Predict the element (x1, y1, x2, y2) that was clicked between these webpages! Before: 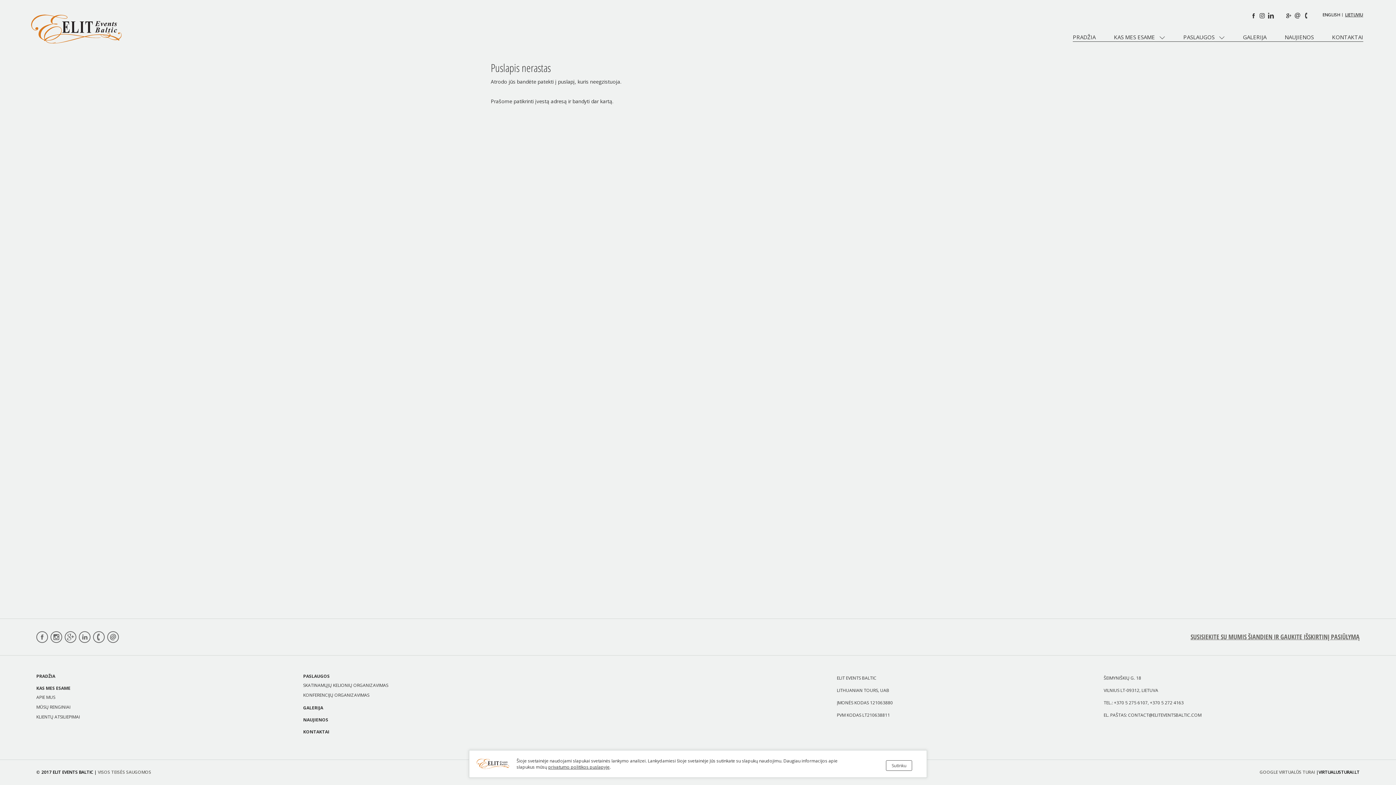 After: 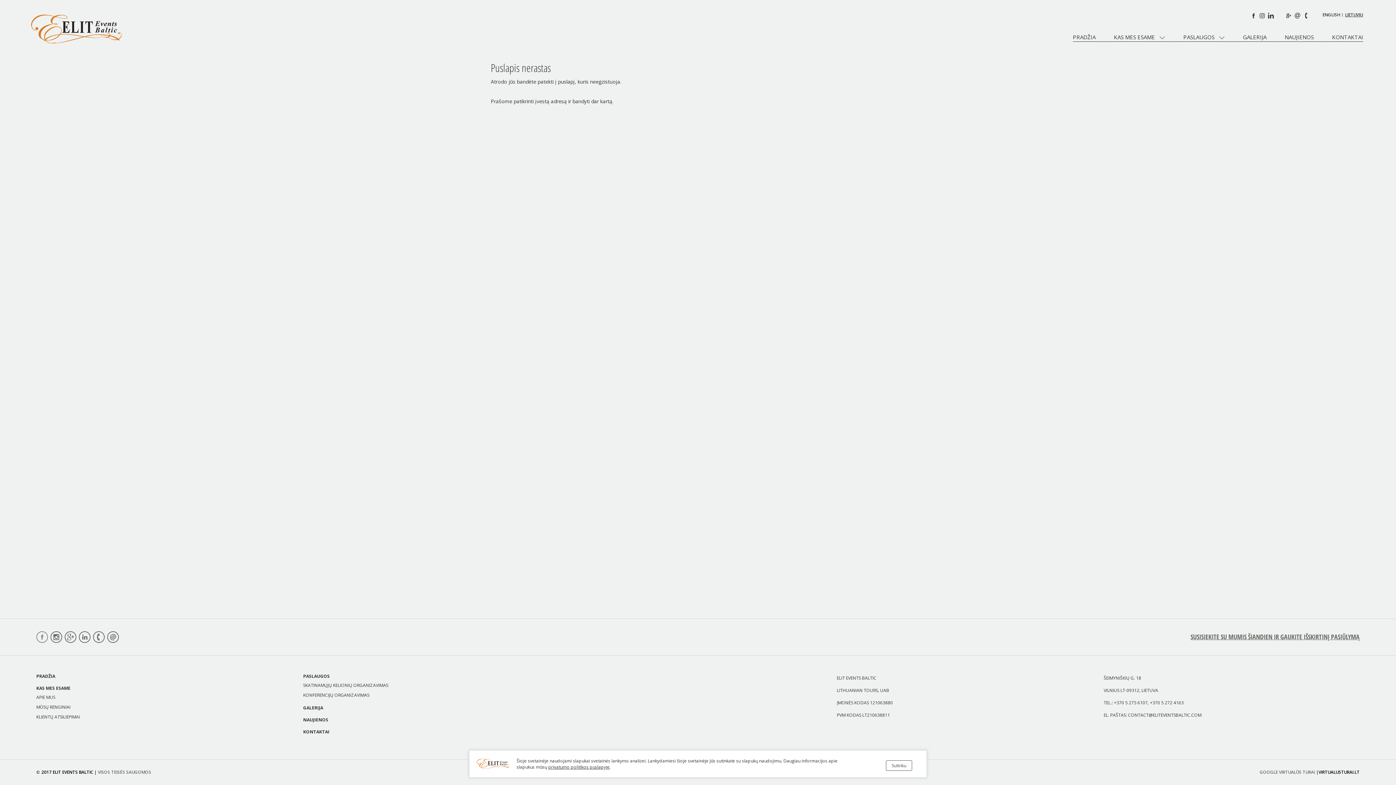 Action: bbox: (36, 631, 48, 643)